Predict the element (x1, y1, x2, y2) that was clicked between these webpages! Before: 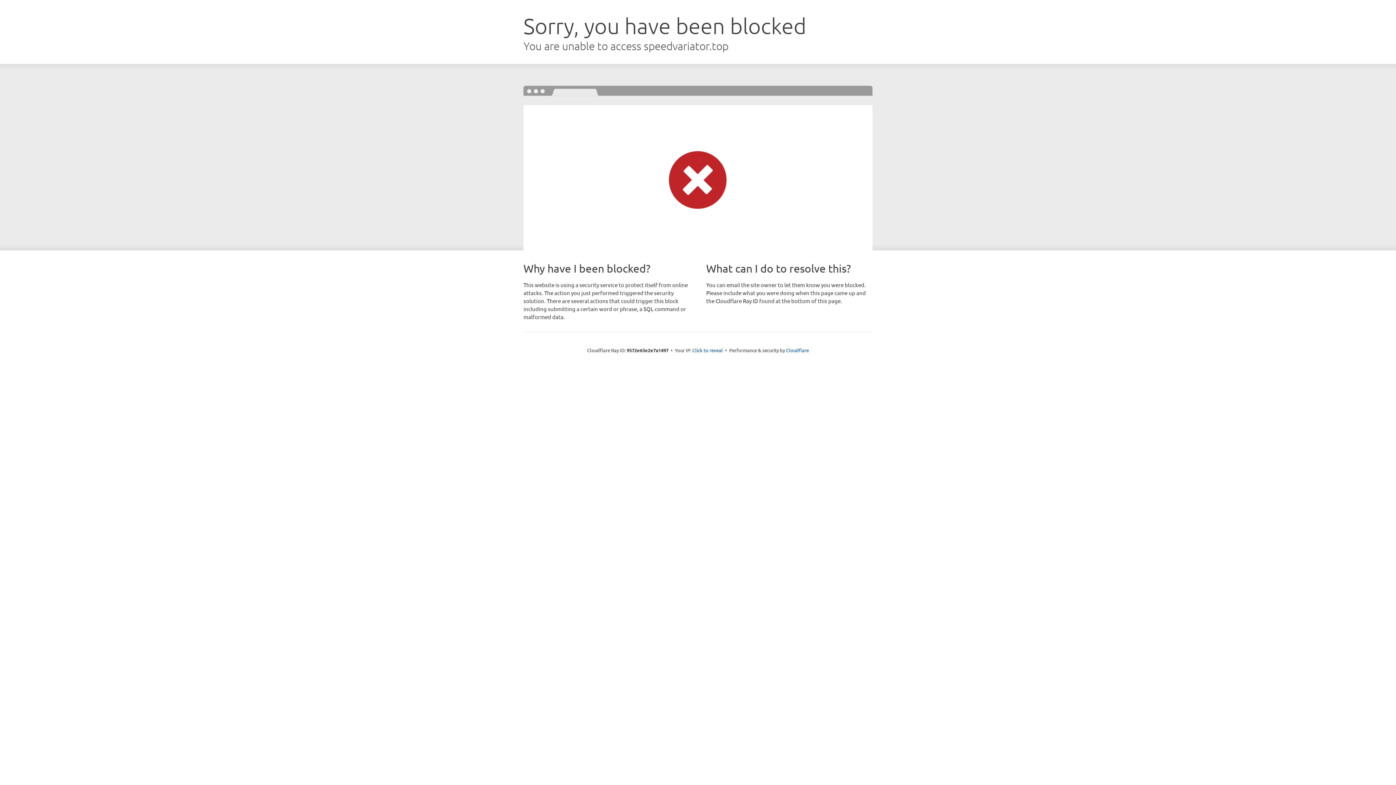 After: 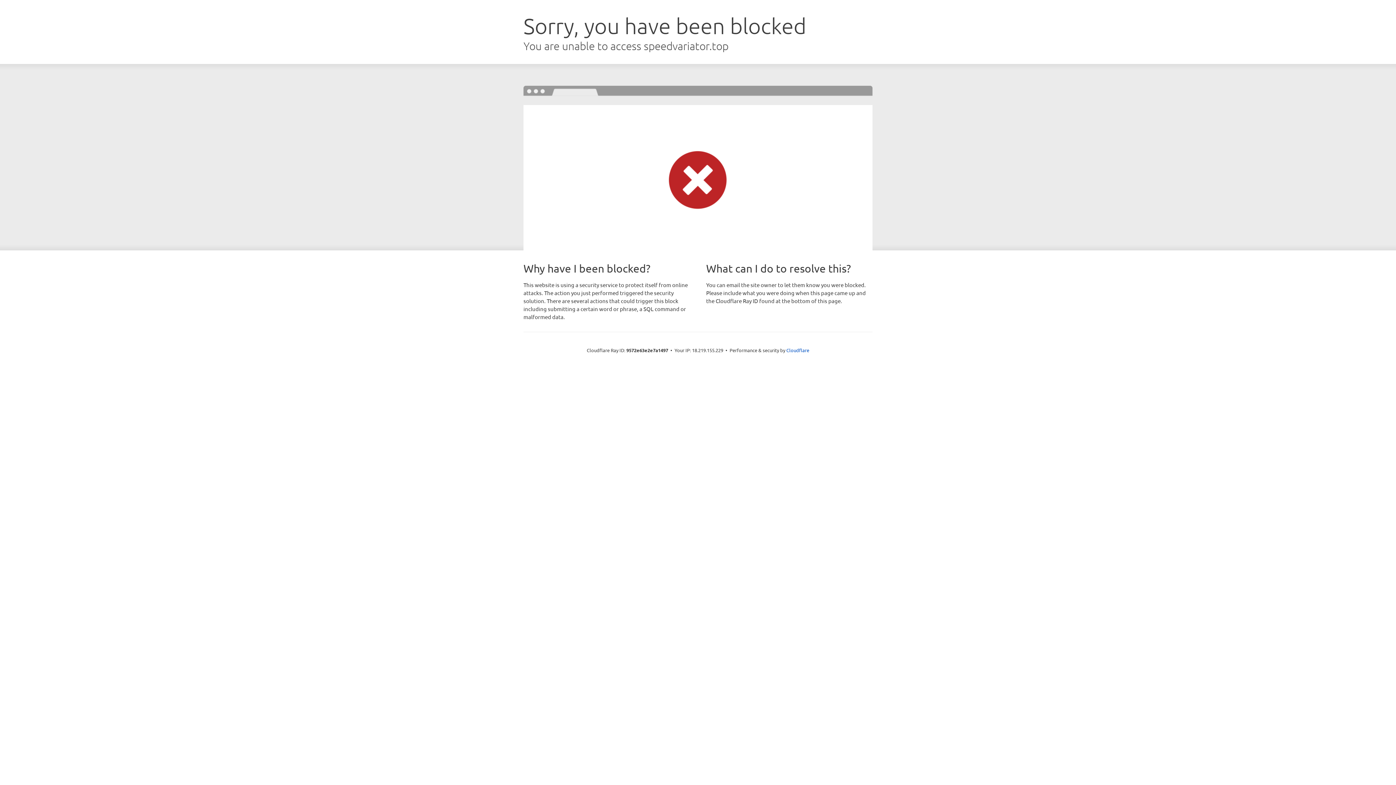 Action: bbox: (692, 346, 723, 353) label: Click to reveal